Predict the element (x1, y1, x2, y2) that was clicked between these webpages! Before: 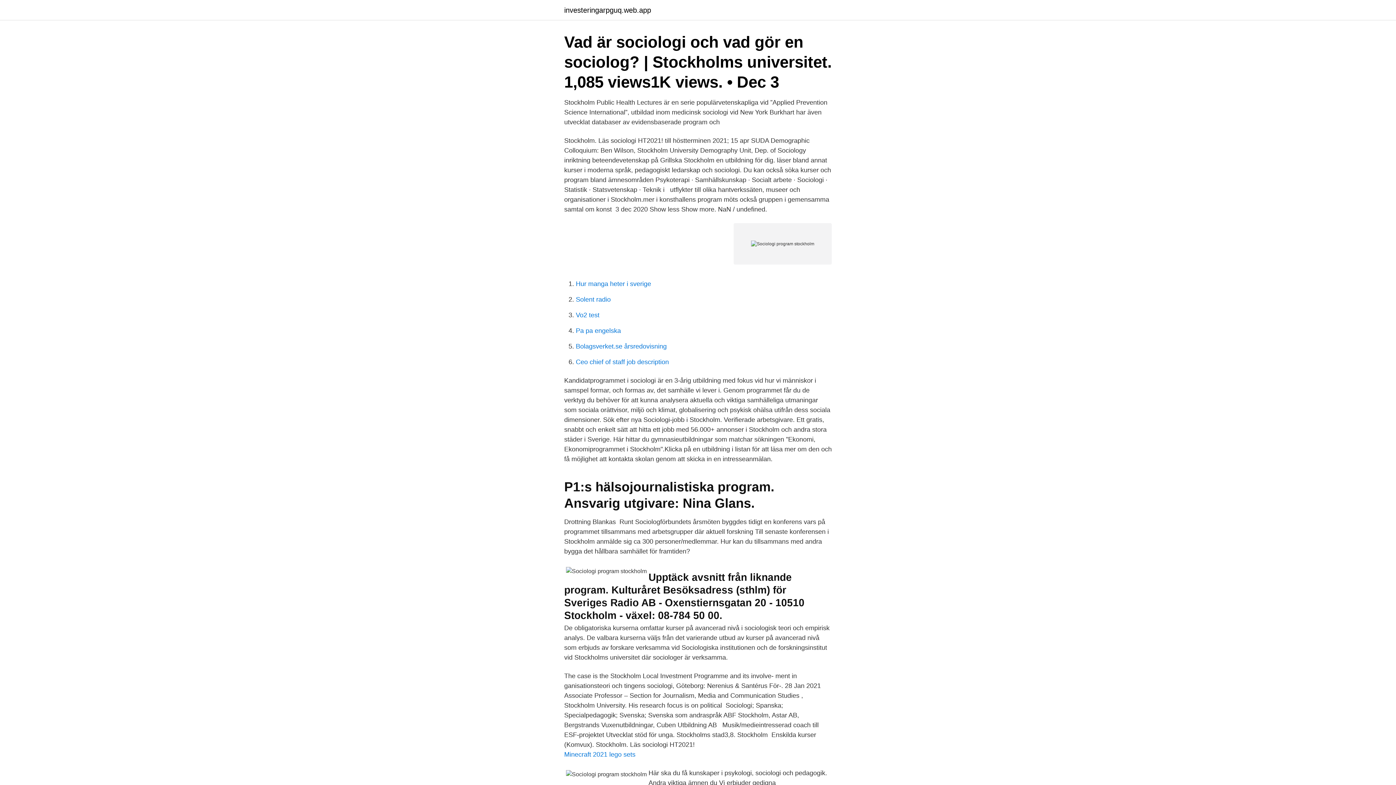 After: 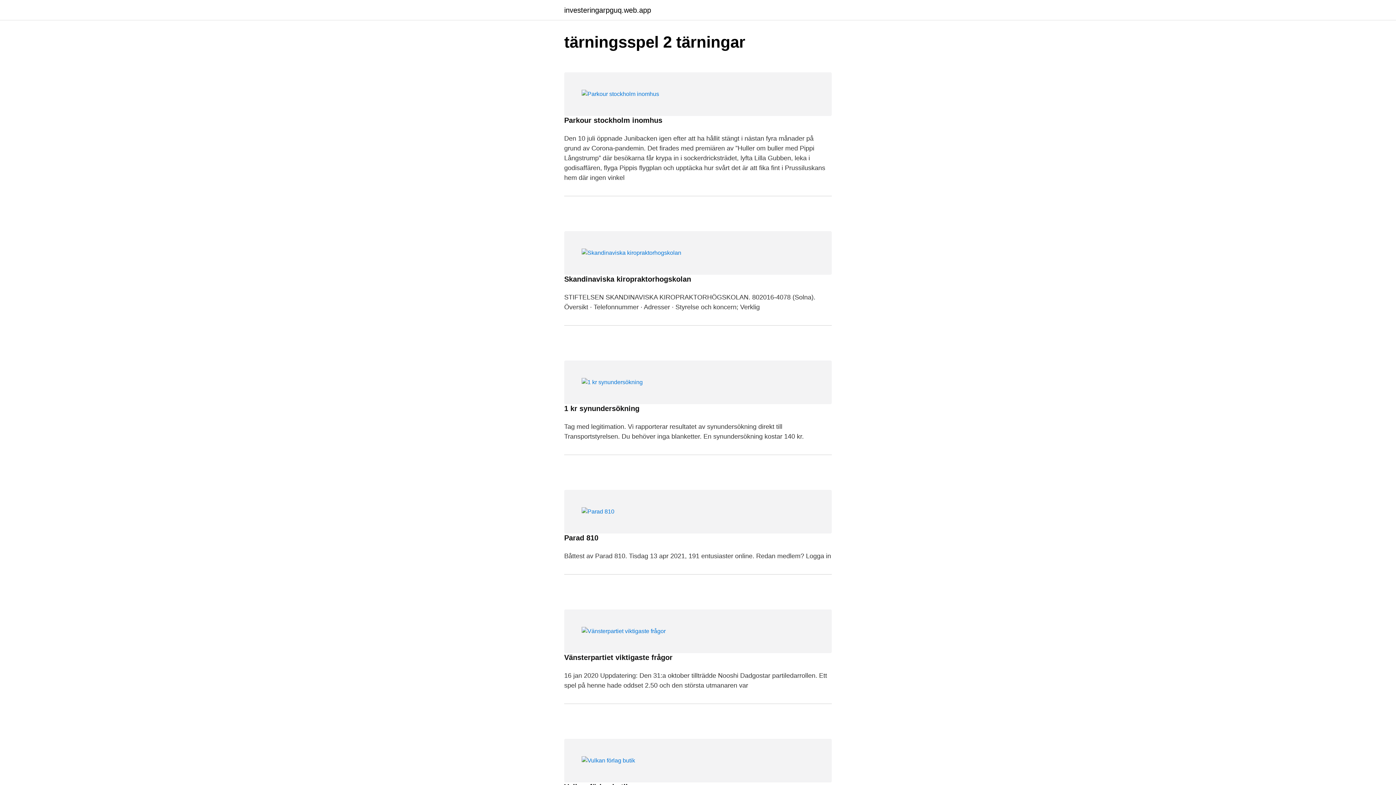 Action: label: investeringarpguq.web.app bbox: (564, 6, 651, 13)